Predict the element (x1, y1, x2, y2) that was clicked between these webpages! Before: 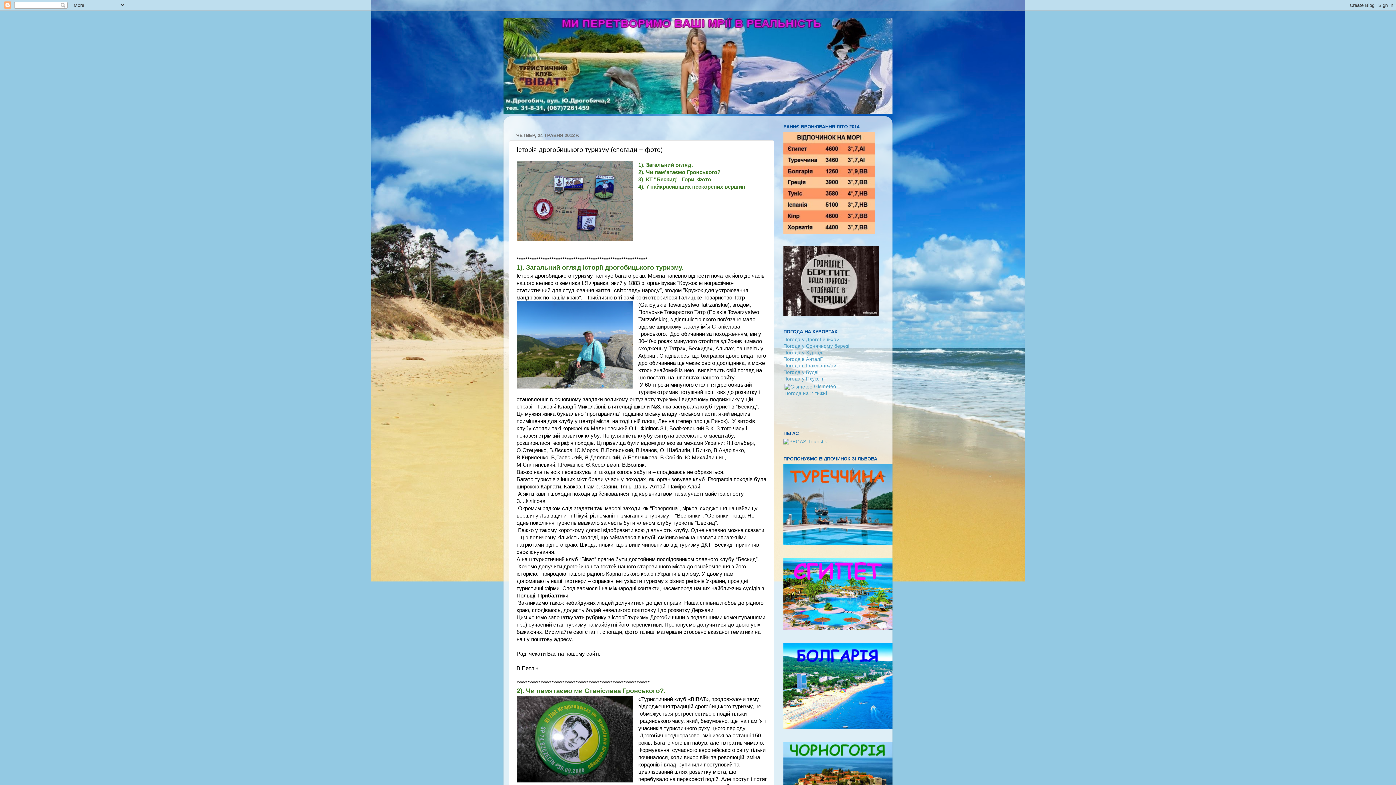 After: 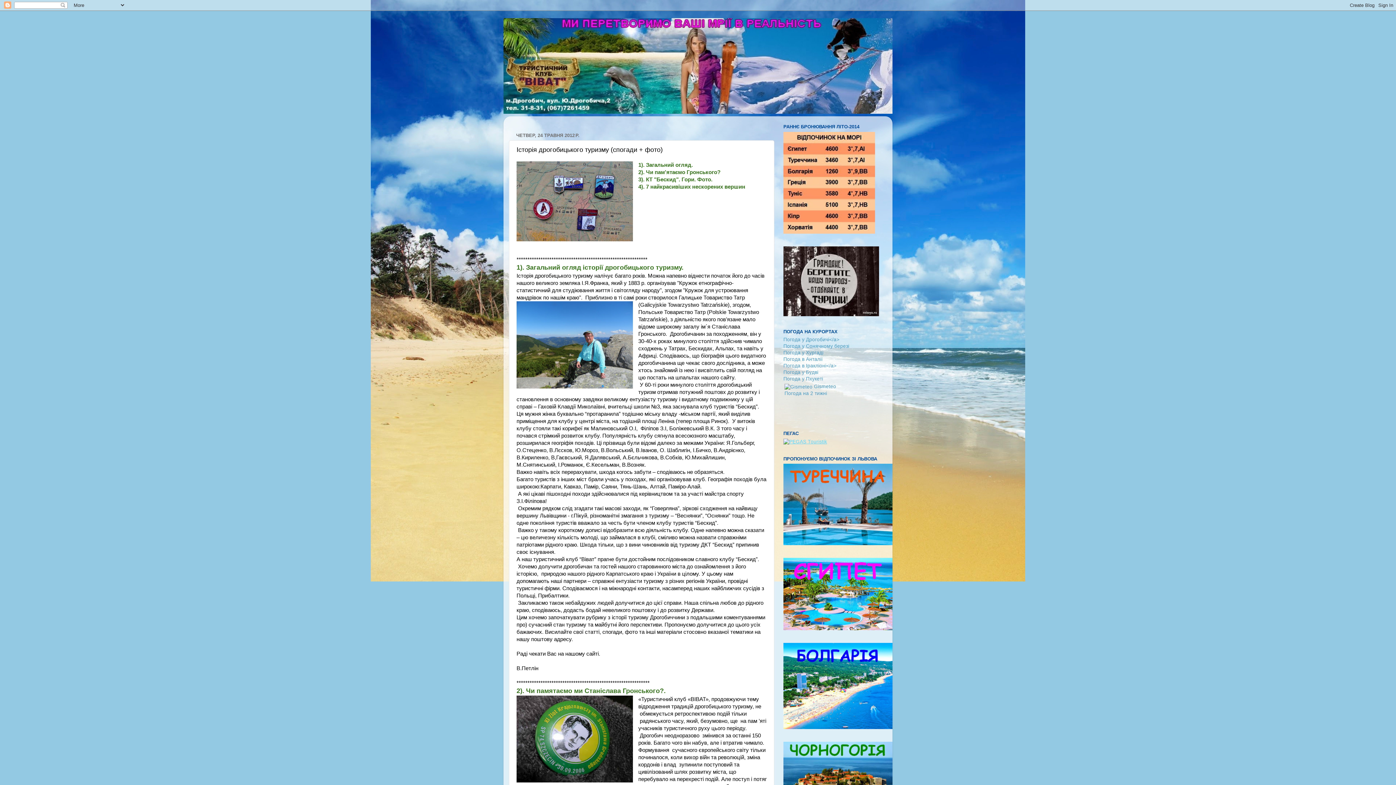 Action: bbox: (783, 439, 827, 444)